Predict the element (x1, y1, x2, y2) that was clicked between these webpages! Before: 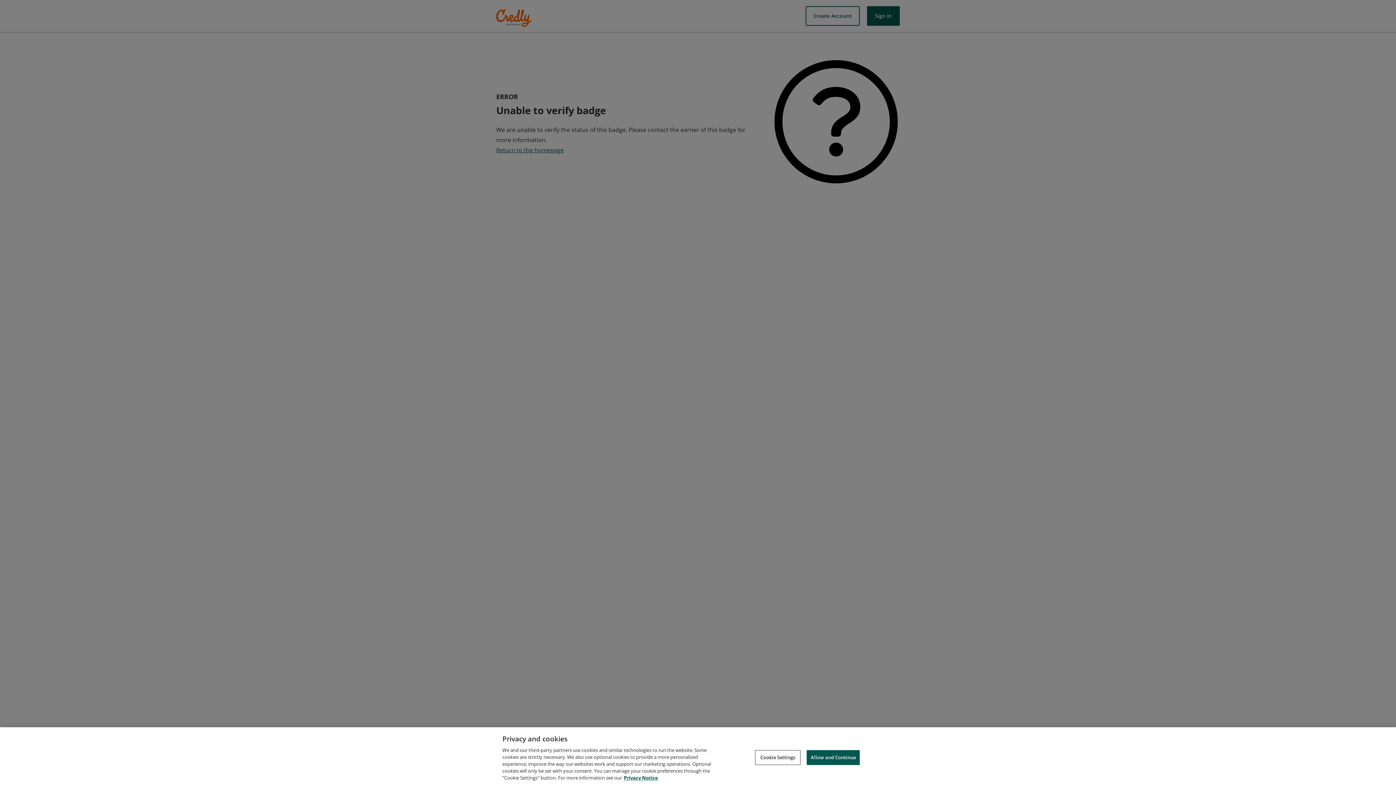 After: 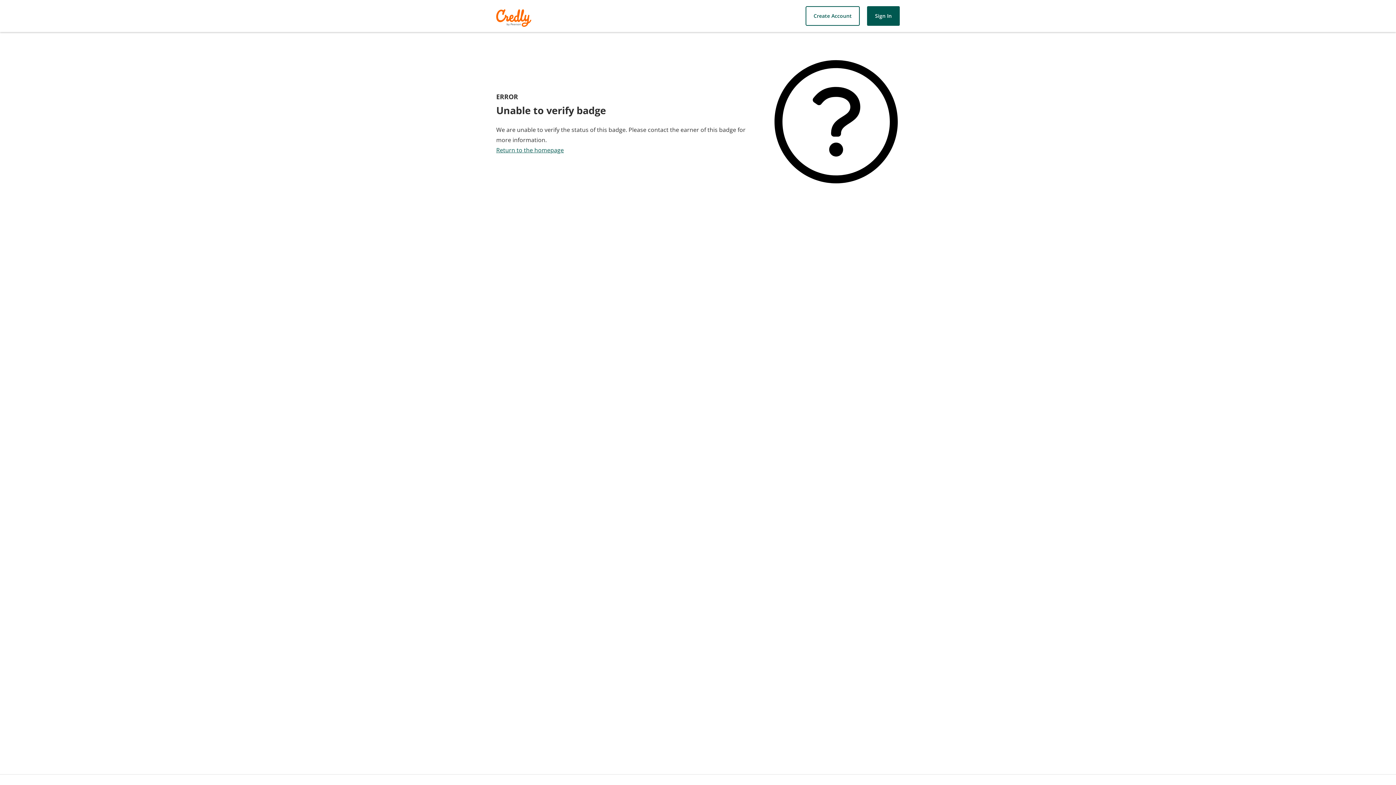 Action: bbox: (806, 750, 860, 765) label: Allow and Continue